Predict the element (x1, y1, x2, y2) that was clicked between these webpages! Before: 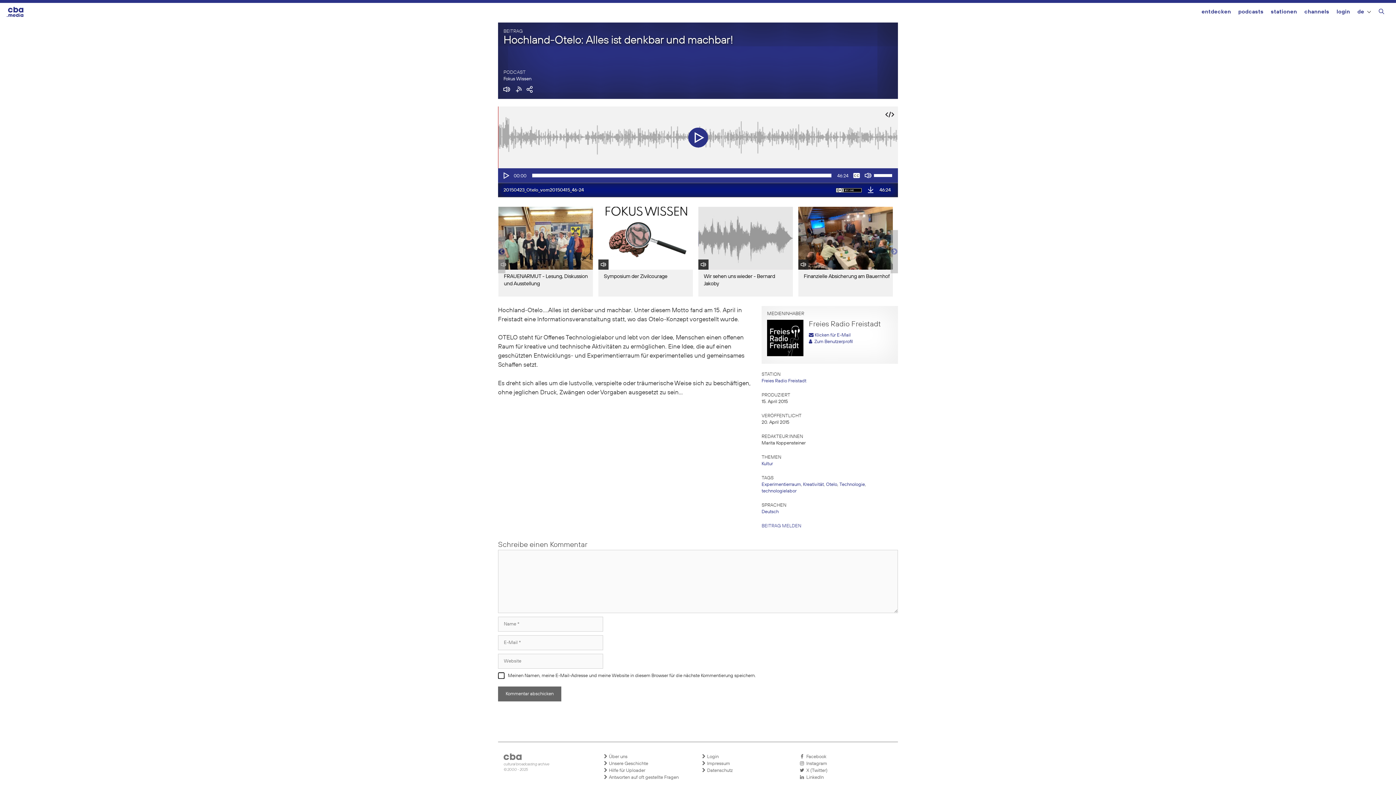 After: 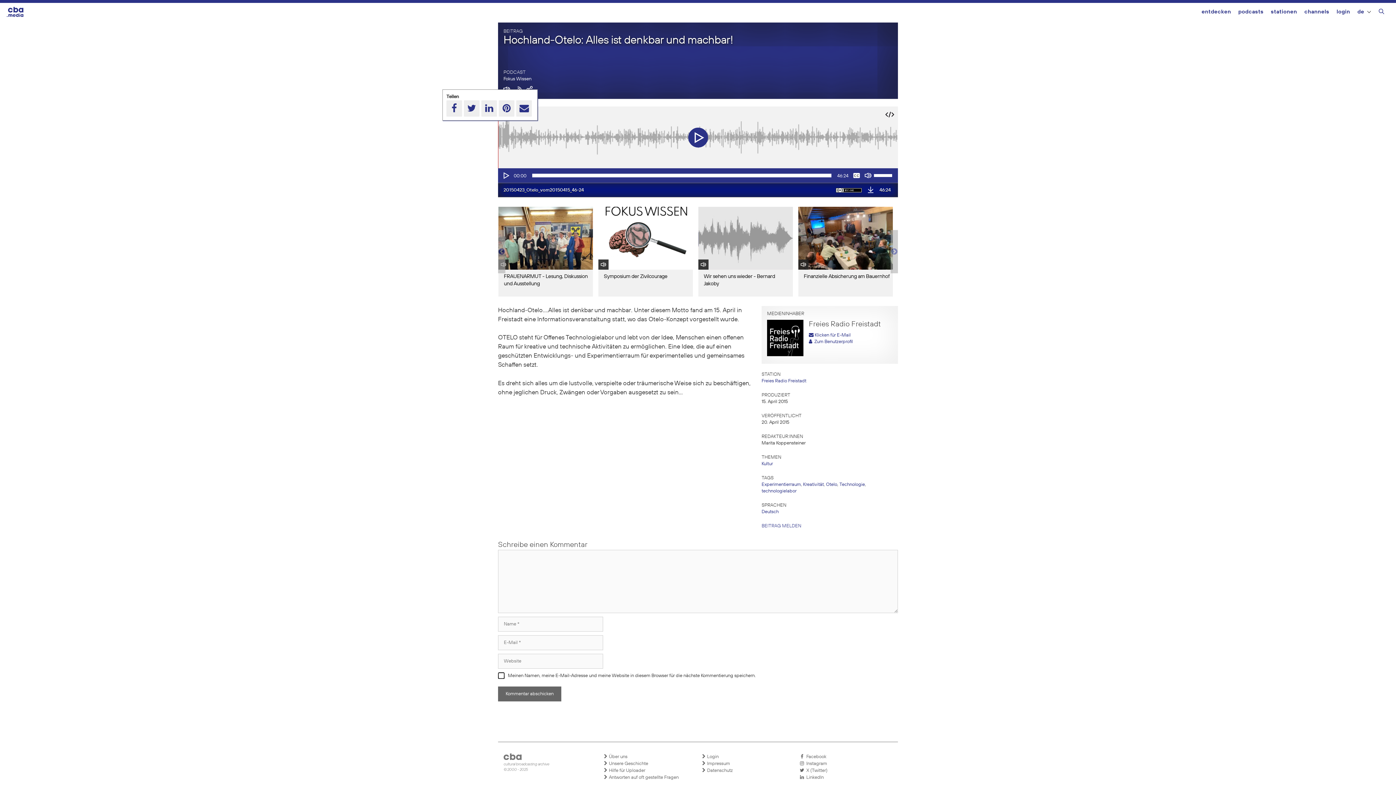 Action: bbox: (526, 89, 533, 94)